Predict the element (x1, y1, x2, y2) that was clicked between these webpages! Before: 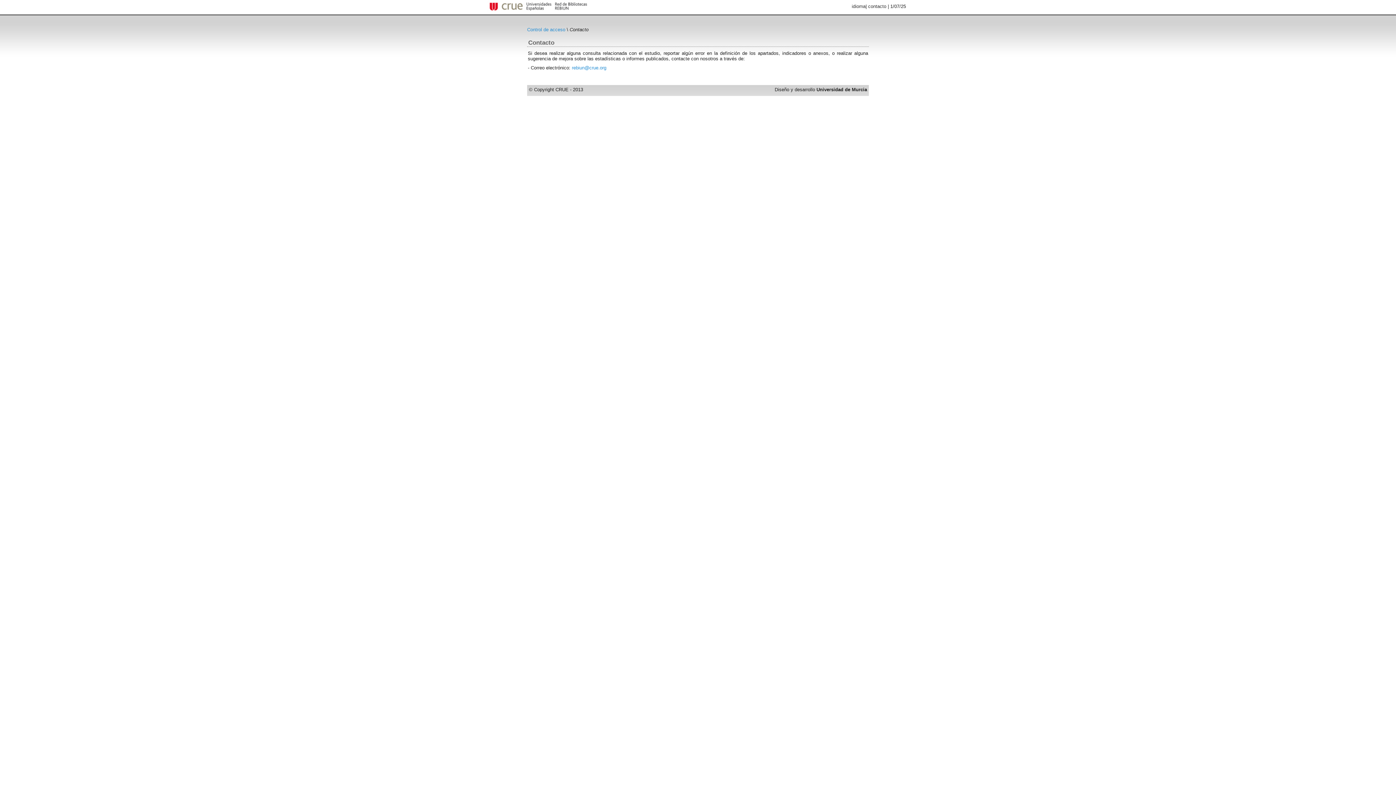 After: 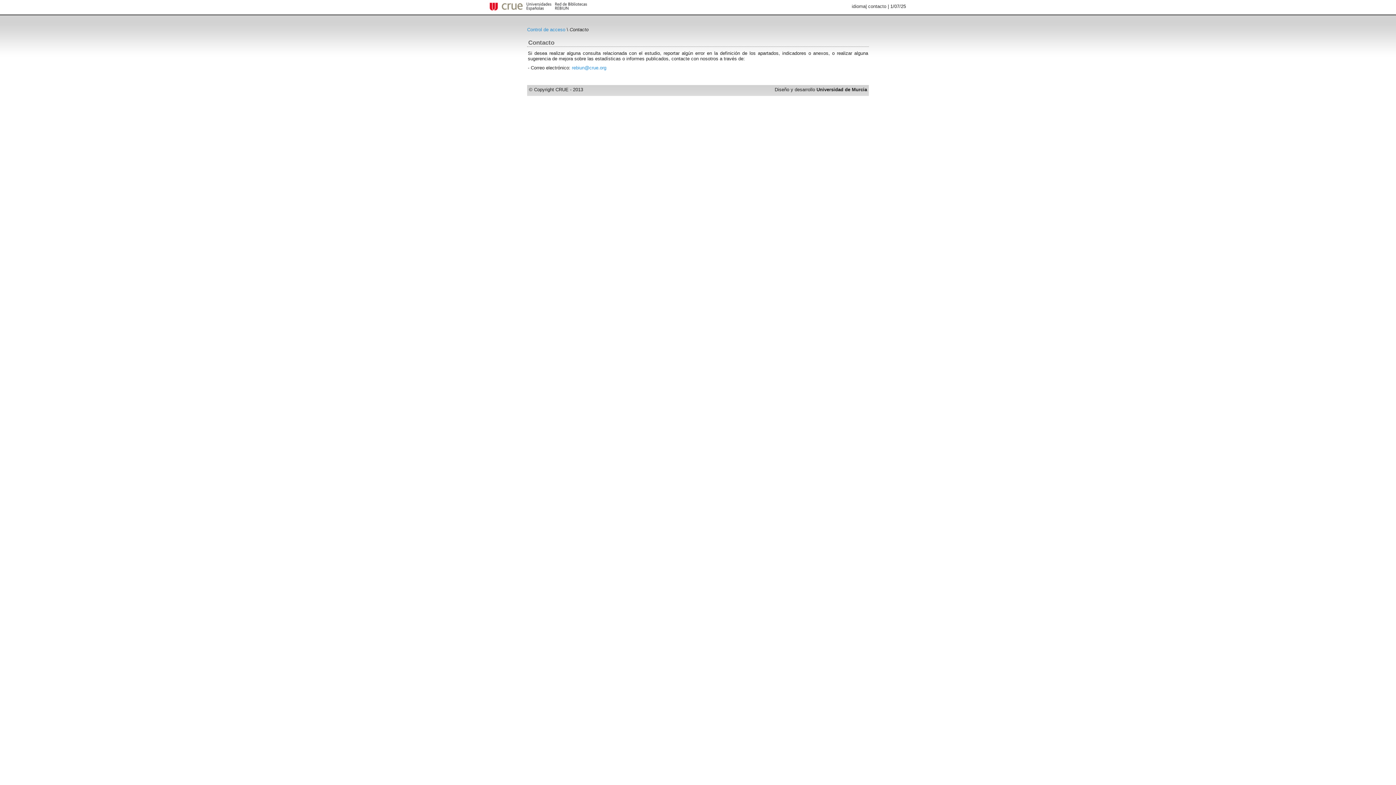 Action: label: contacto bbox: (868, 3, 886, 9)